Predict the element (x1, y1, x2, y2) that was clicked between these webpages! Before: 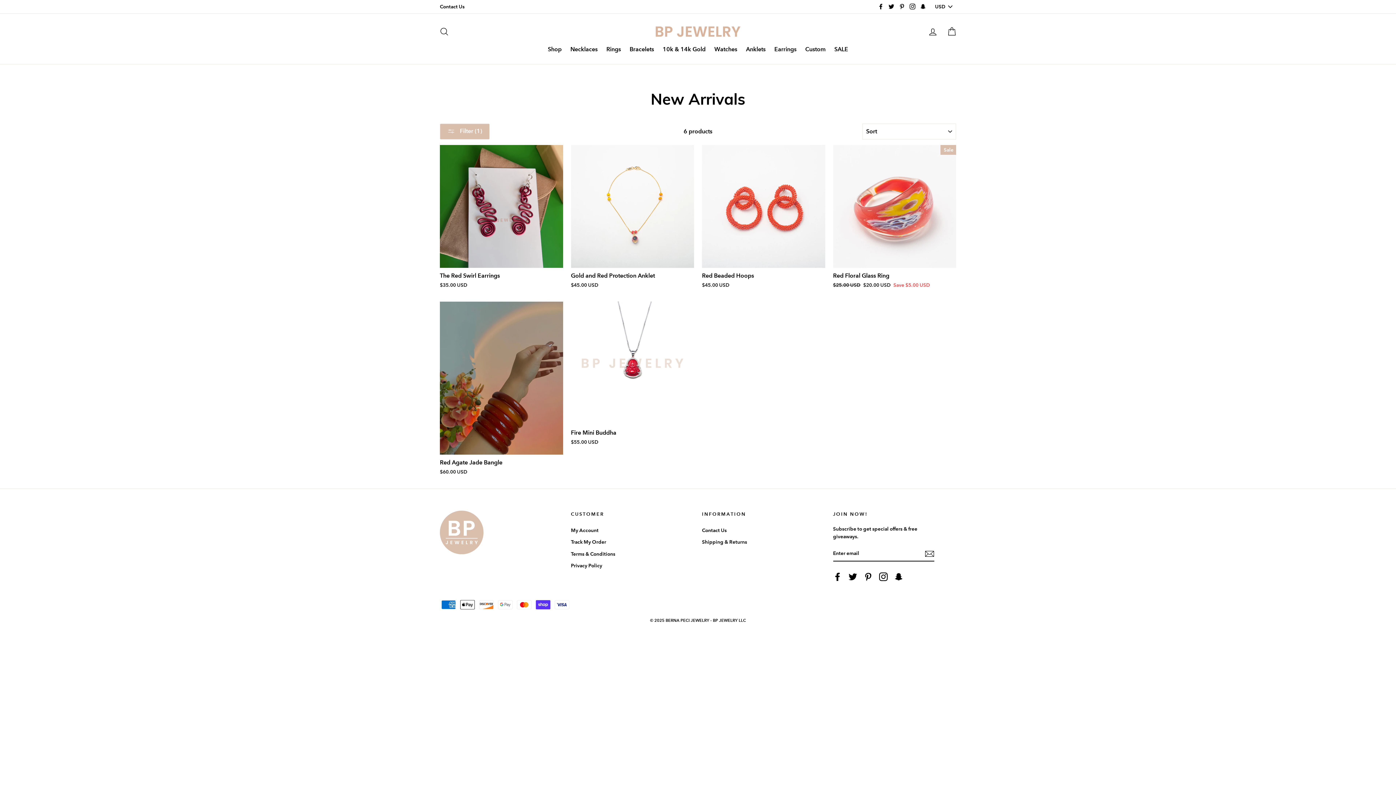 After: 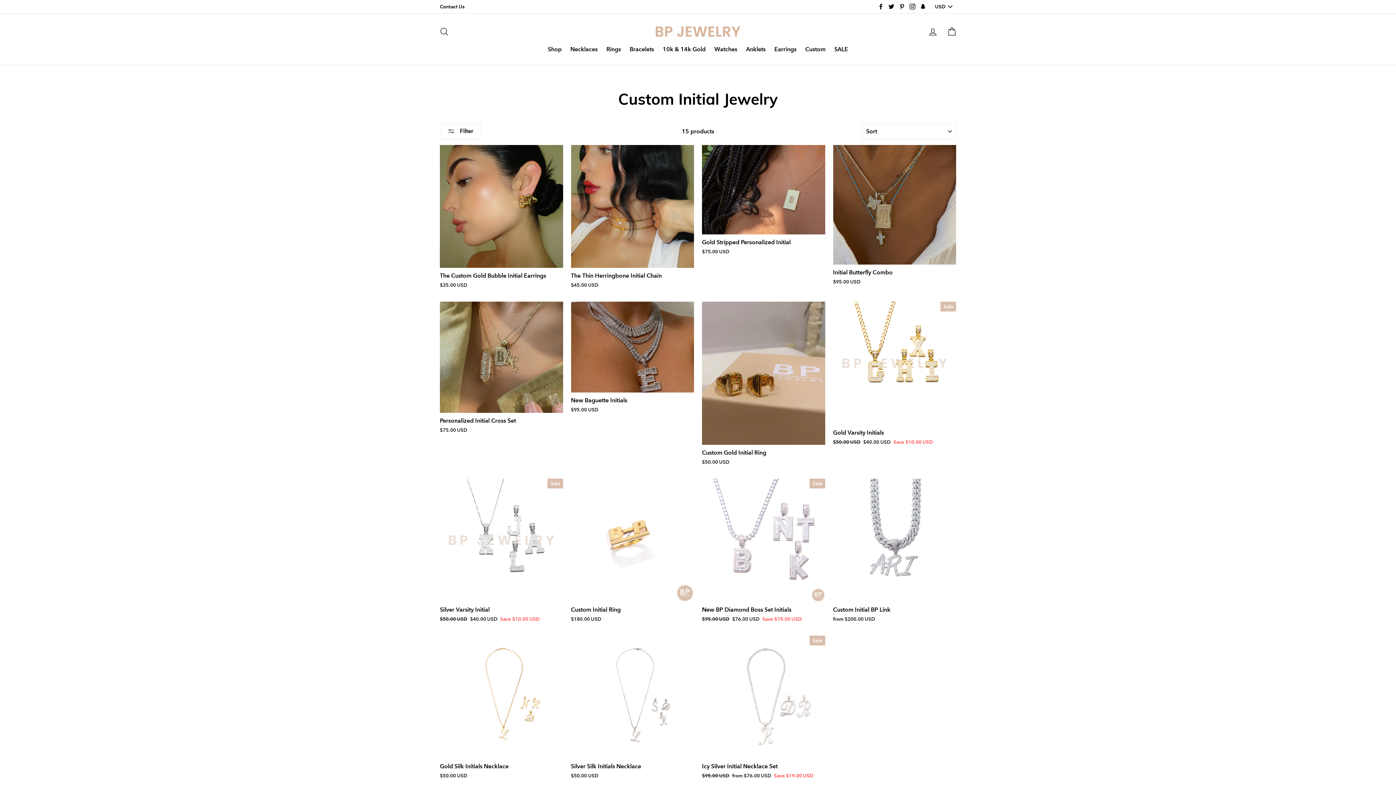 Action: label: Custom bbox: (801, 42, 829, 56)